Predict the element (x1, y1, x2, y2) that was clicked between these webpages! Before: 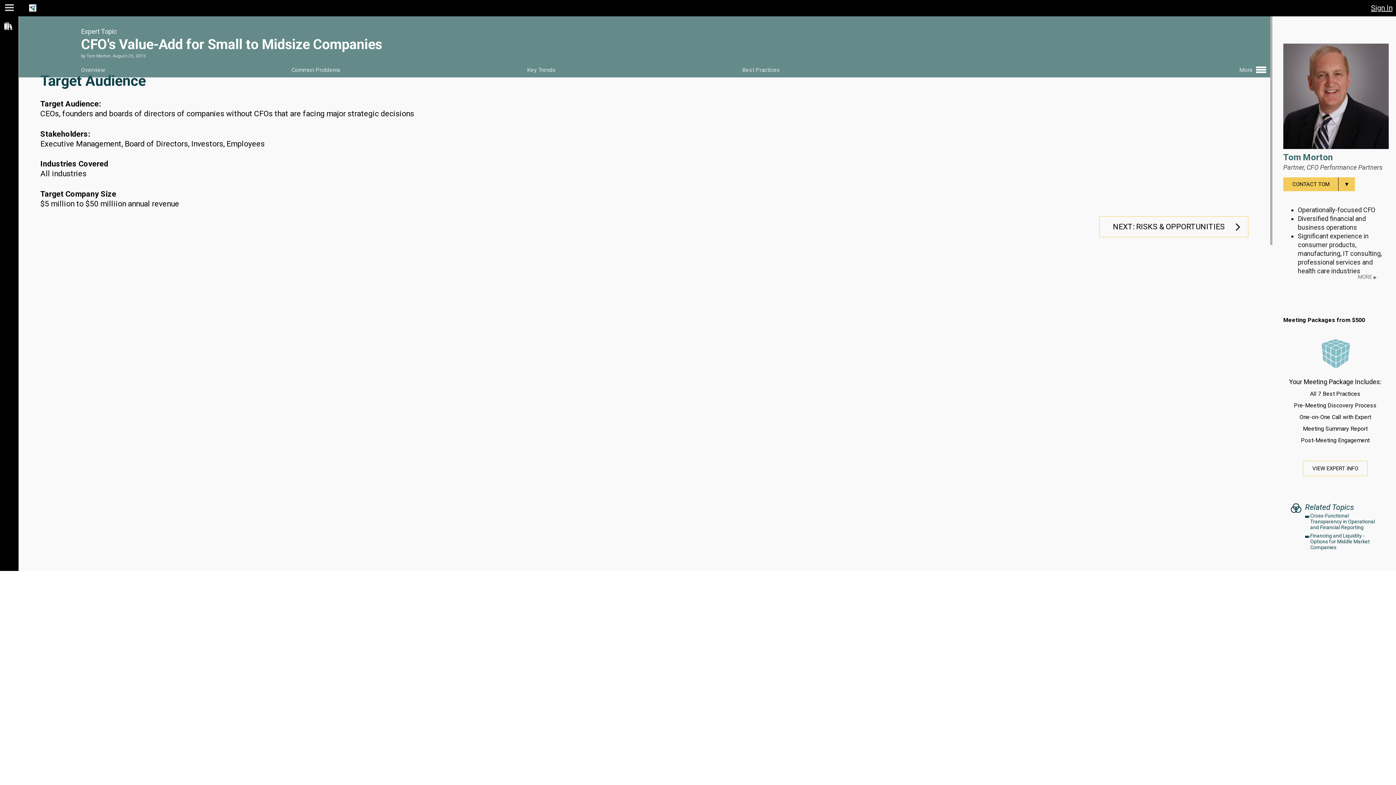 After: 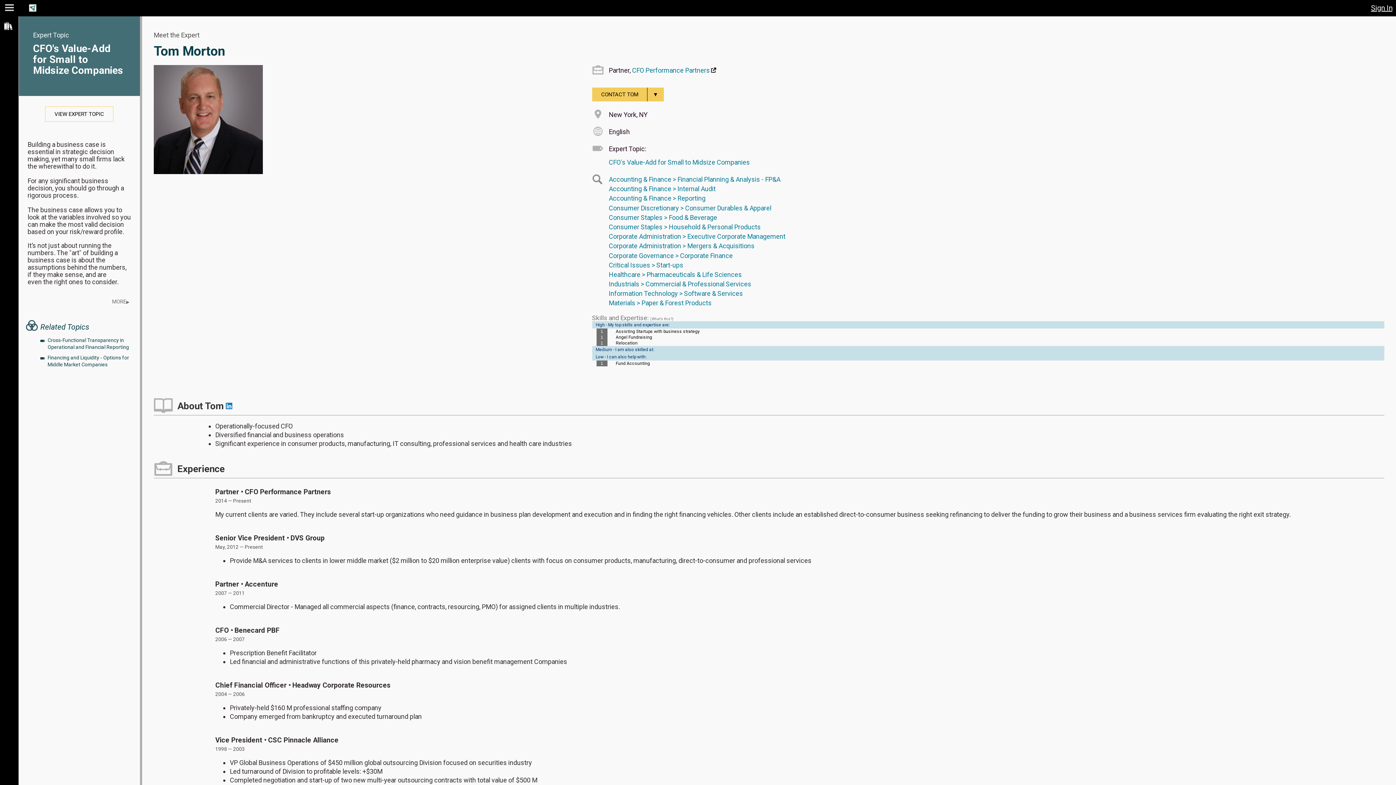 Action: label: VIEW EXPERT INFO bbox: (1303, 461, 1368, 476)